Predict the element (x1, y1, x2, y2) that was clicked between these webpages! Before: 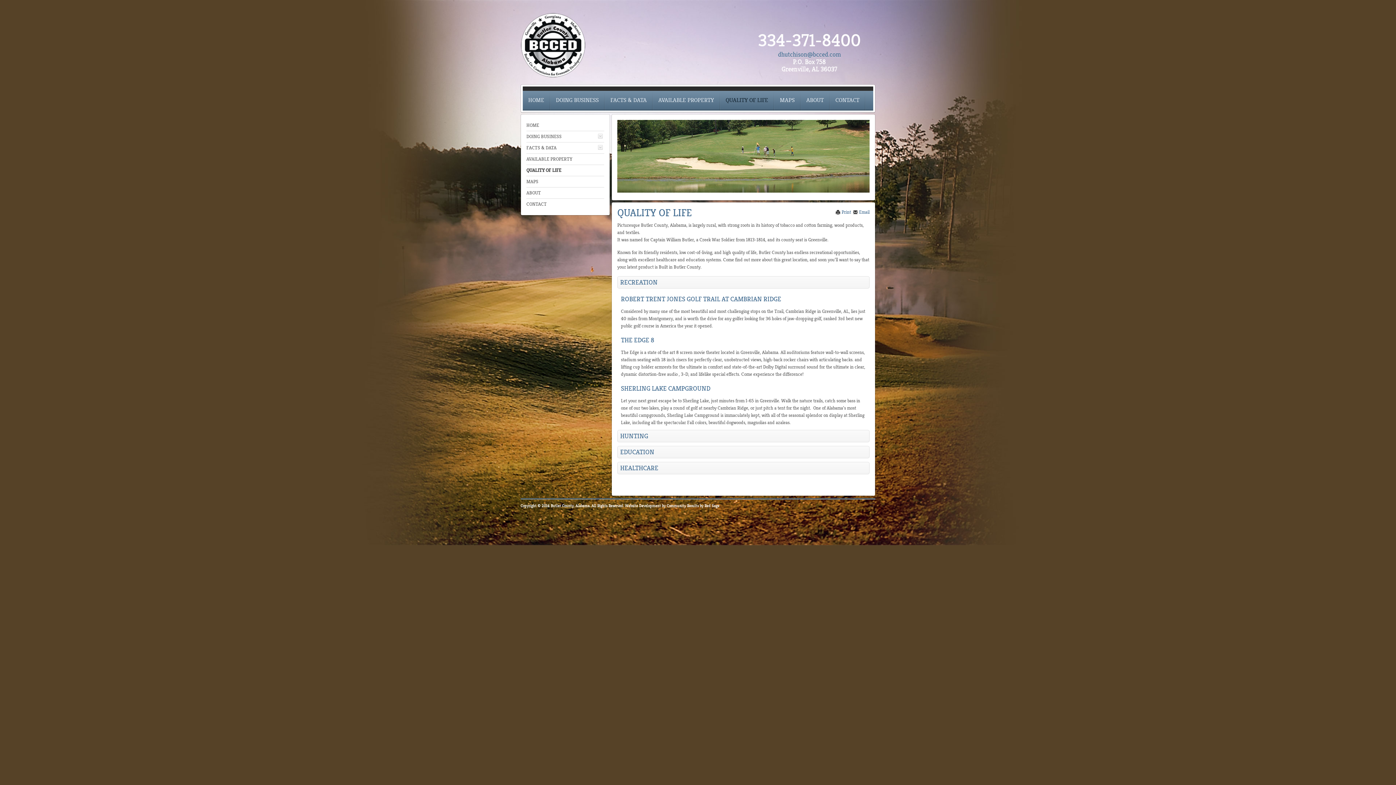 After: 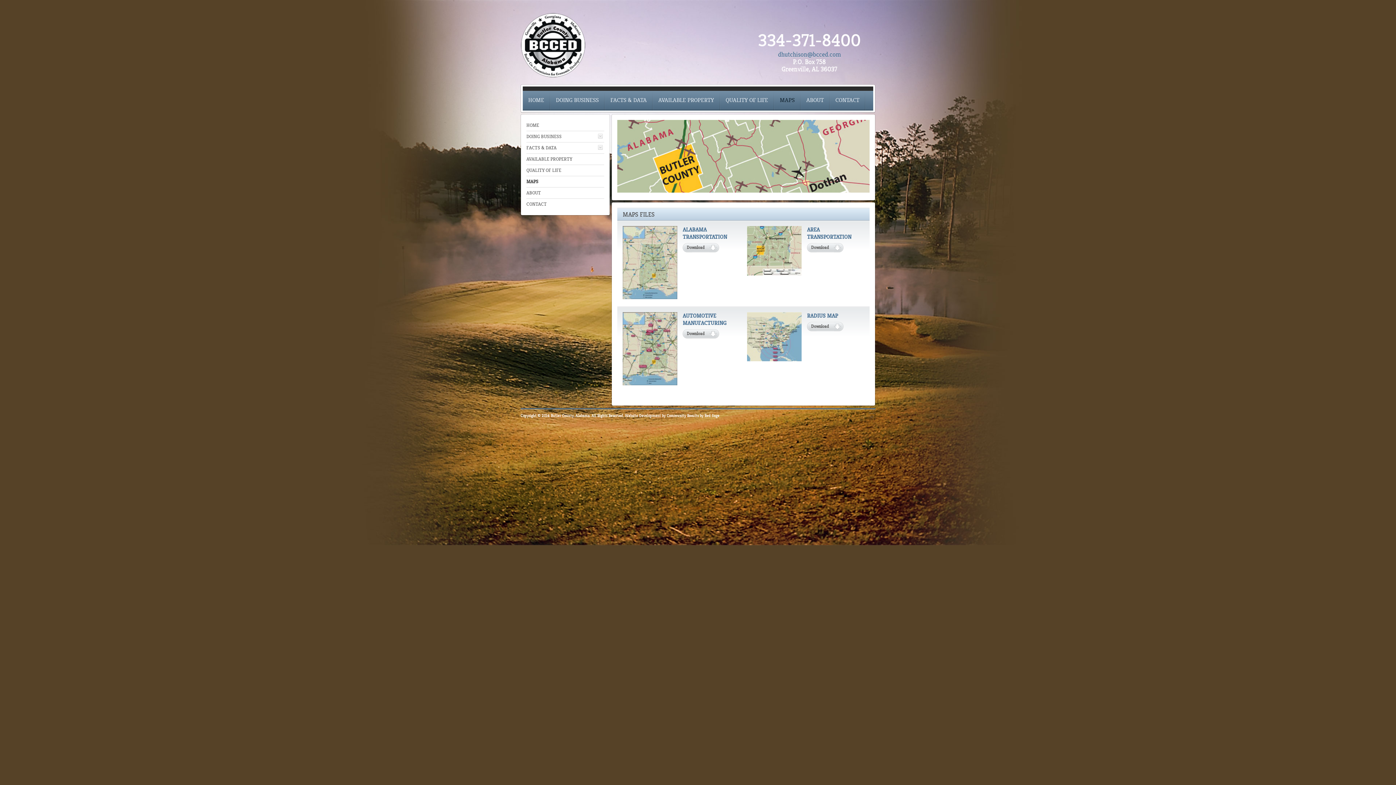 Action: bbox: (526, 176, 604, 187) label: MAPS